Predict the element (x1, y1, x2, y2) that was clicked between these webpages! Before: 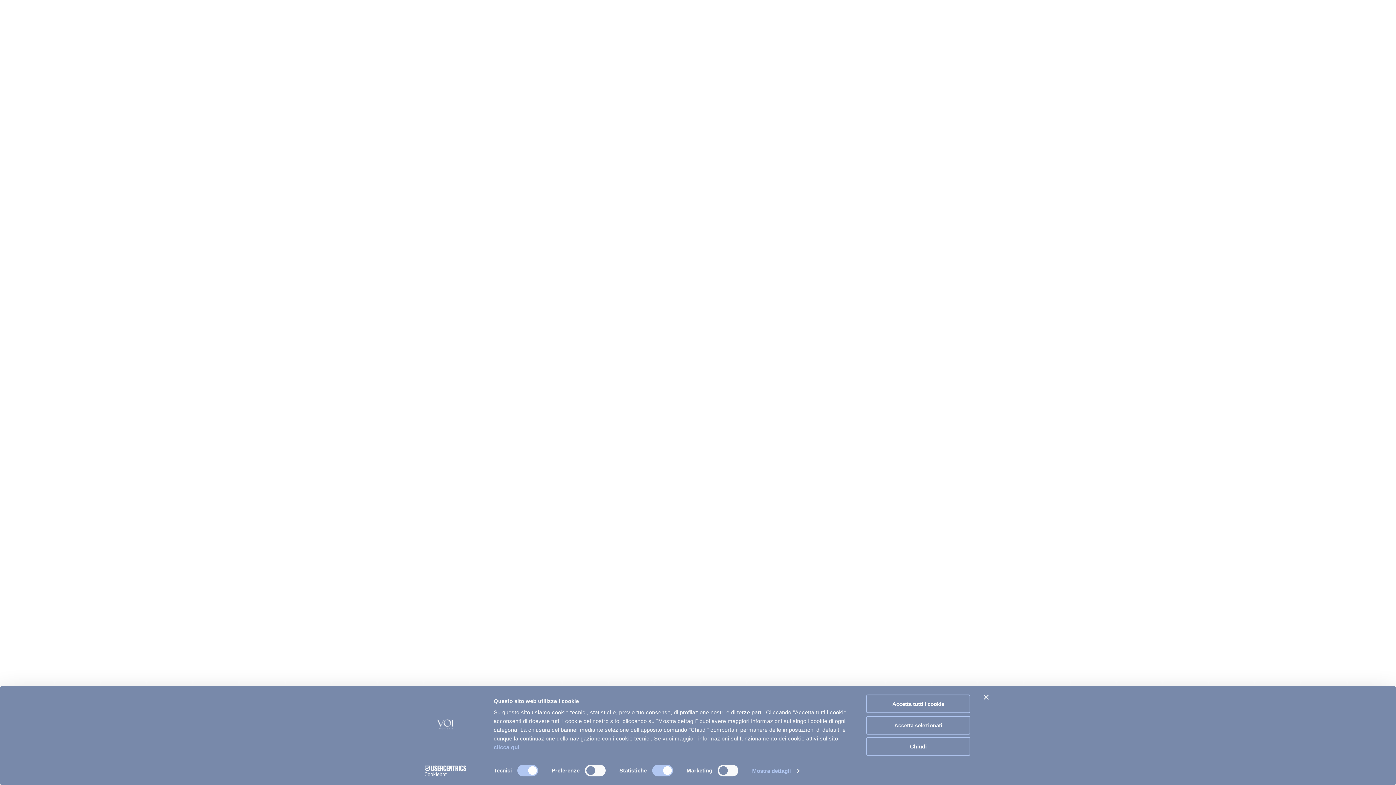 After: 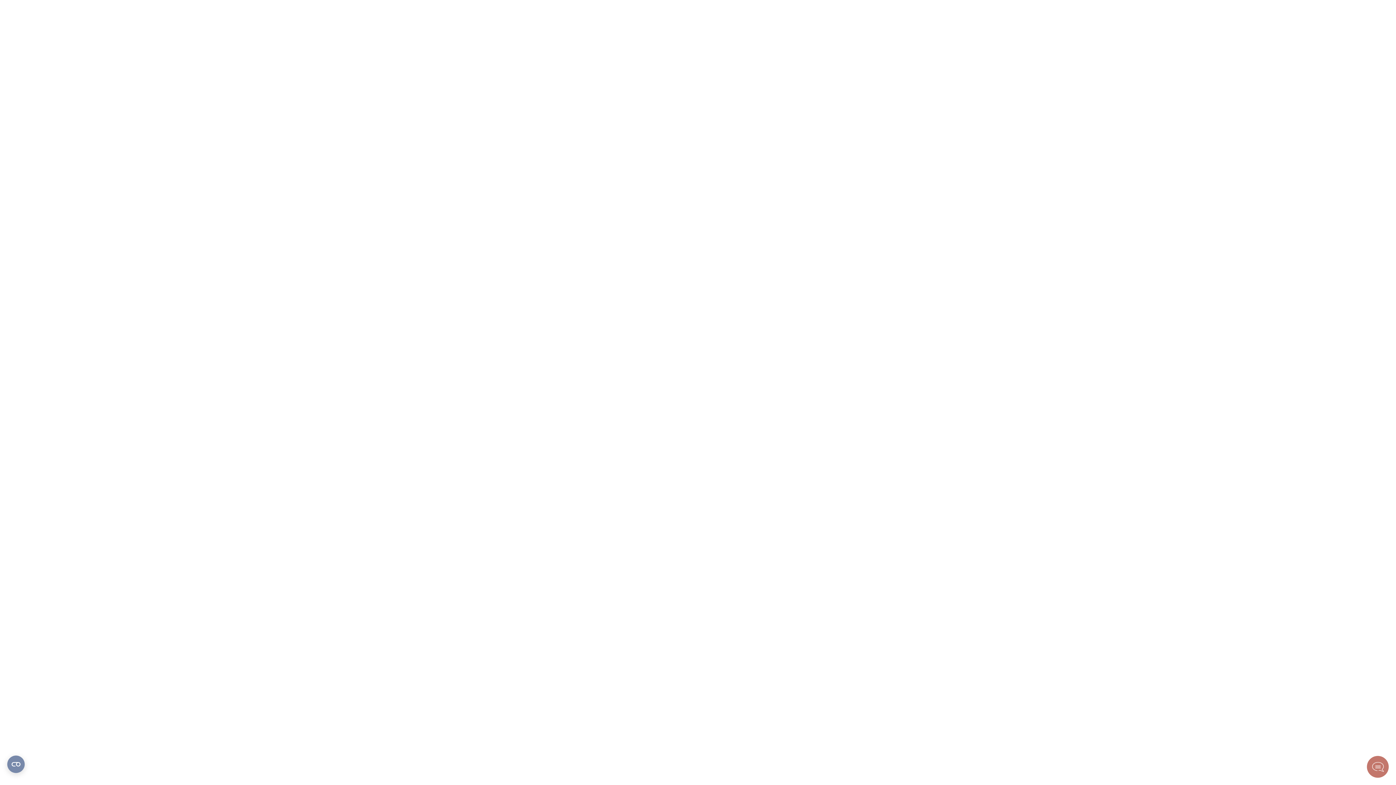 Action: label: Chiudi banner bbox: (984, 695, 989, 700)